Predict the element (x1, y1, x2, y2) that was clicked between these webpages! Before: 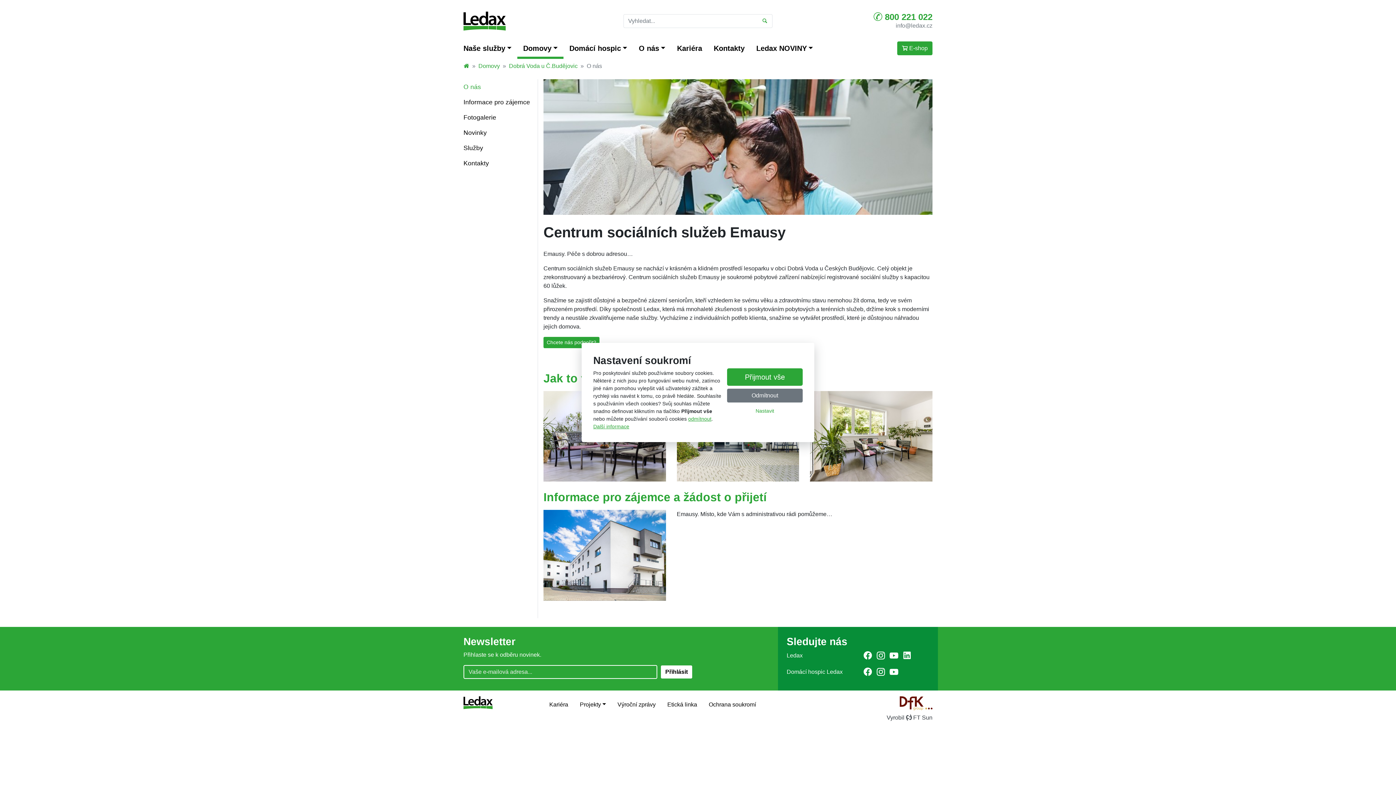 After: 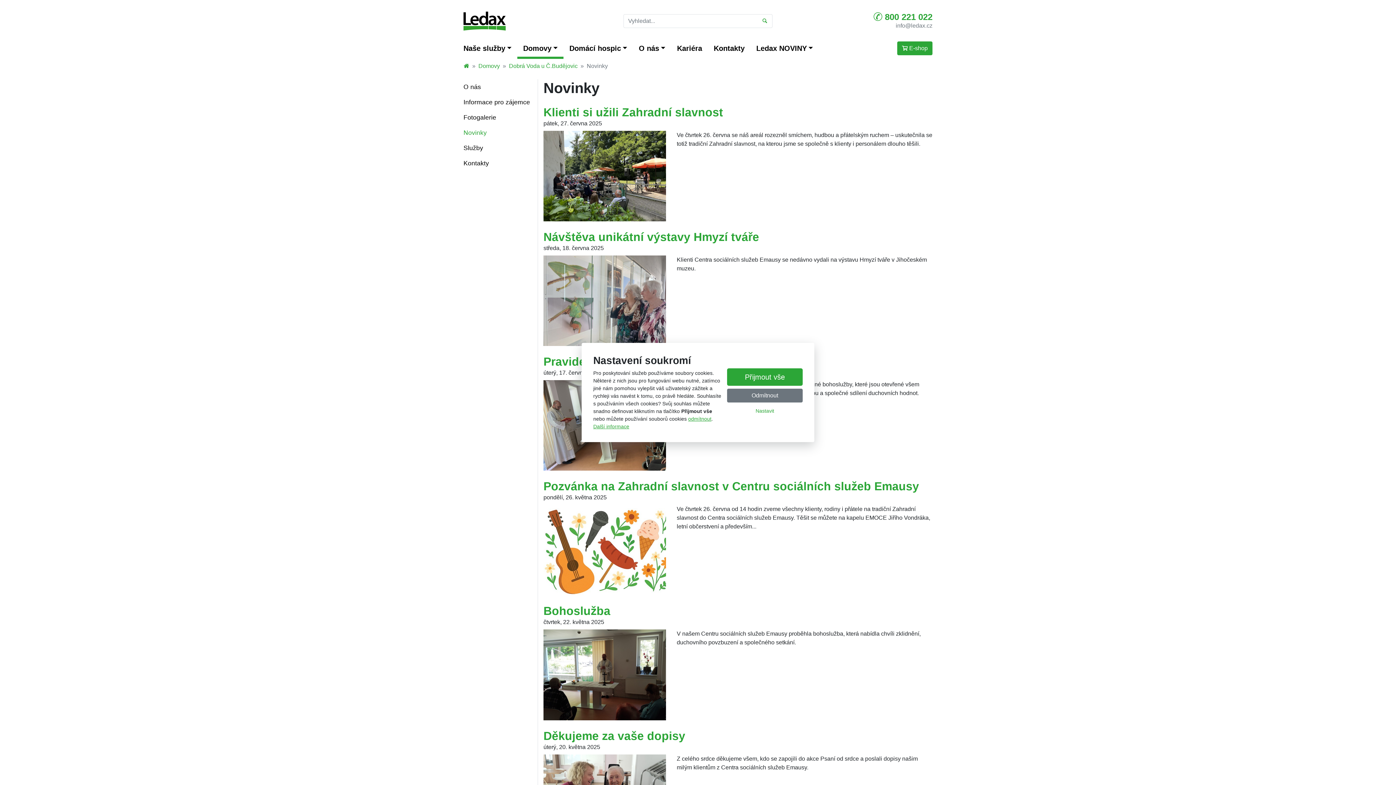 Action: bbox: (463, 125, 532, 140) label: Novinky